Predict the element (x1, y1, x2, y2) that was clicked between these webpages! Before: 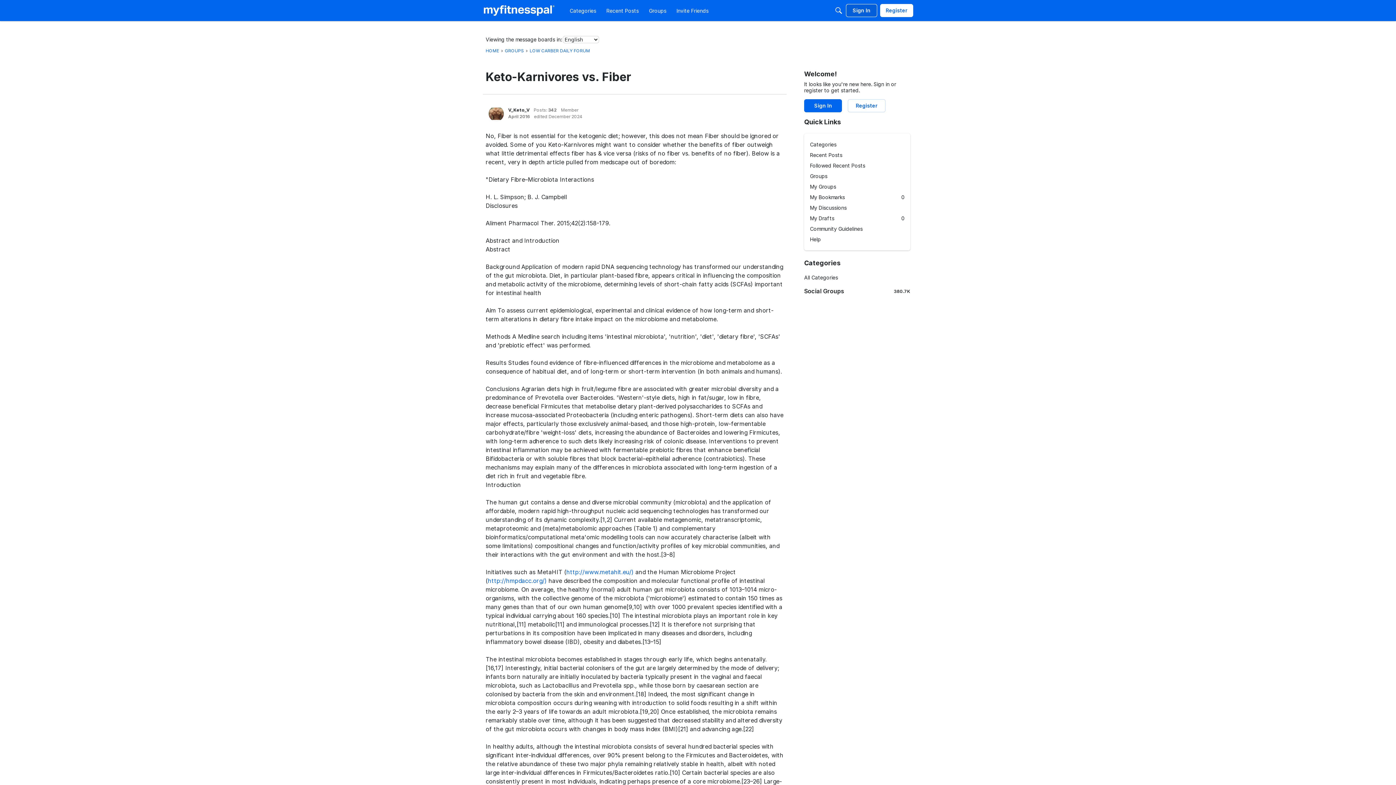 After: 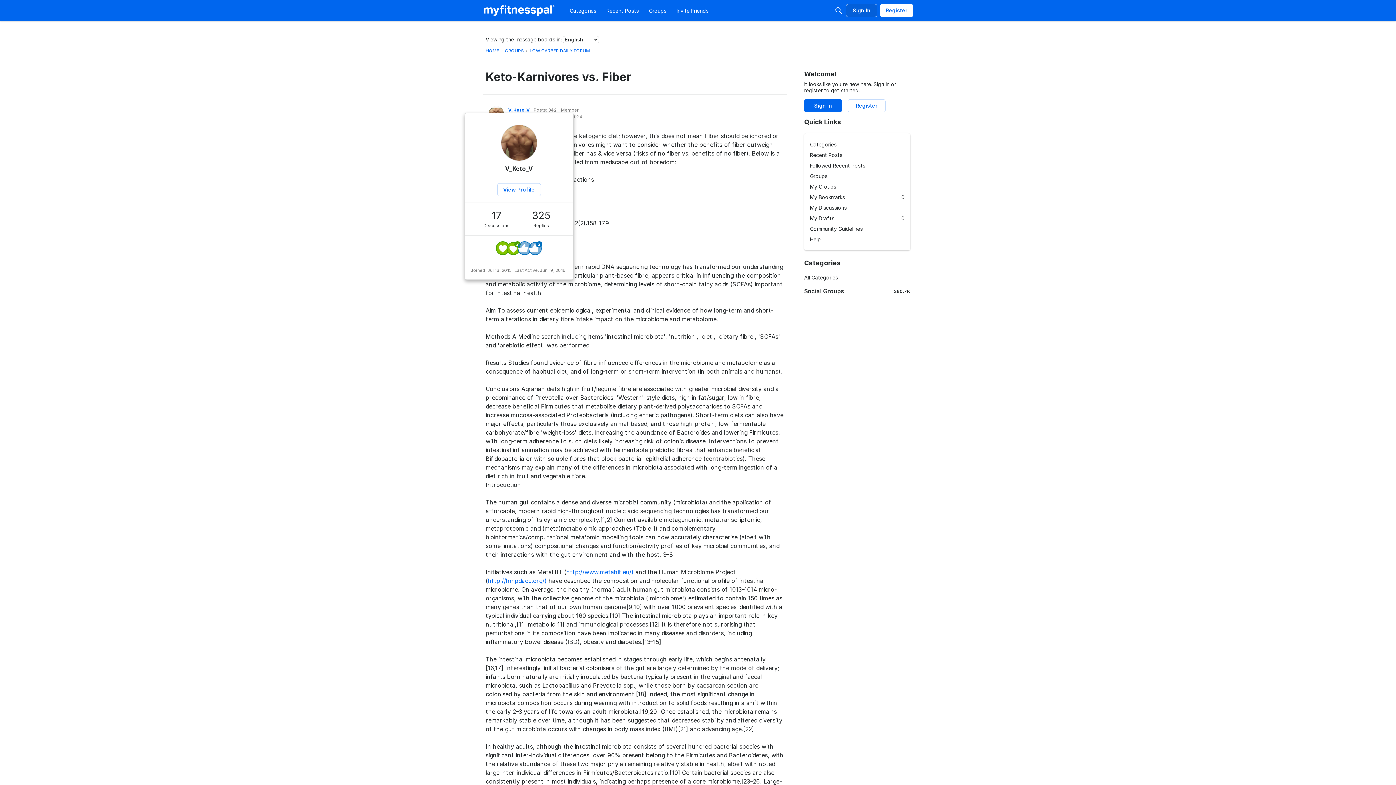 Action: bbox: (508, 107, 529, 112) label: V_Keto_V